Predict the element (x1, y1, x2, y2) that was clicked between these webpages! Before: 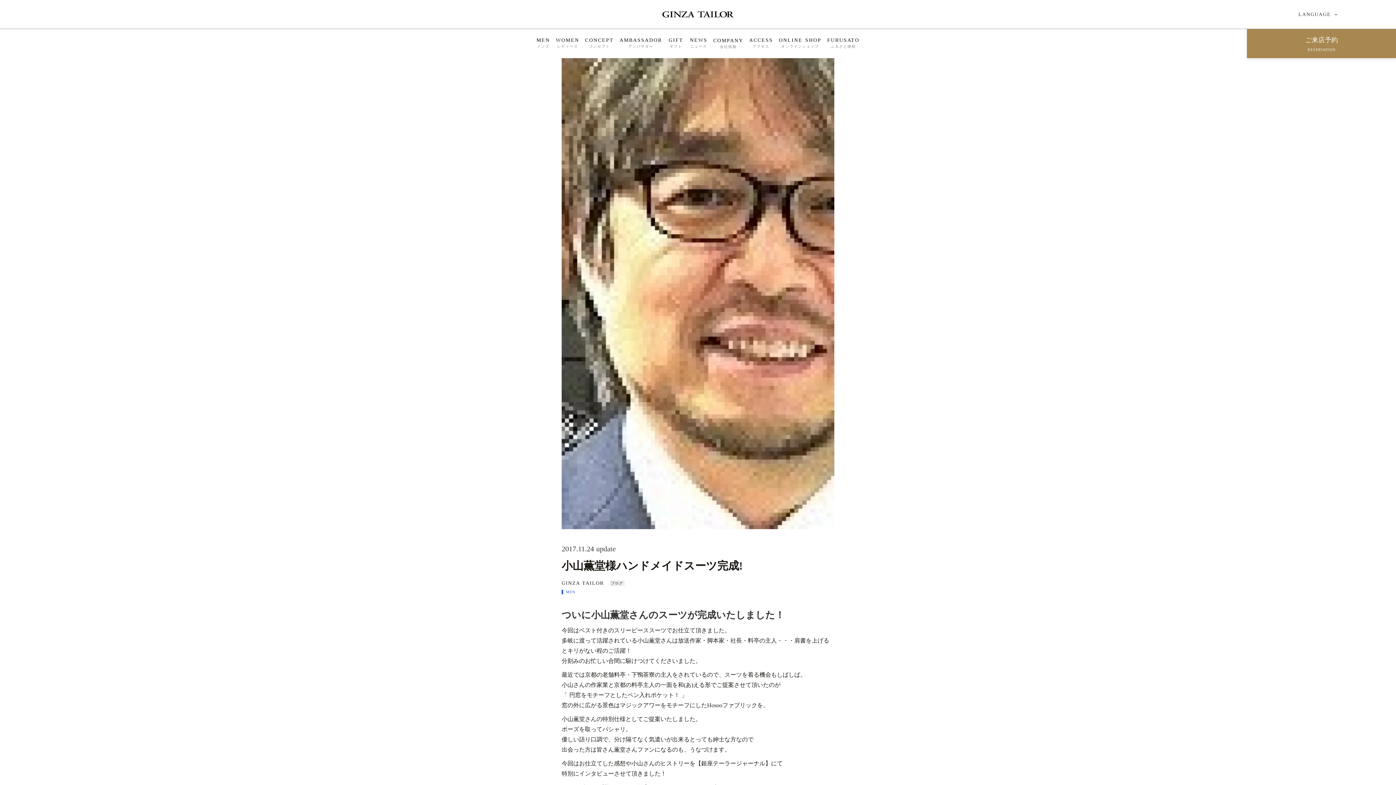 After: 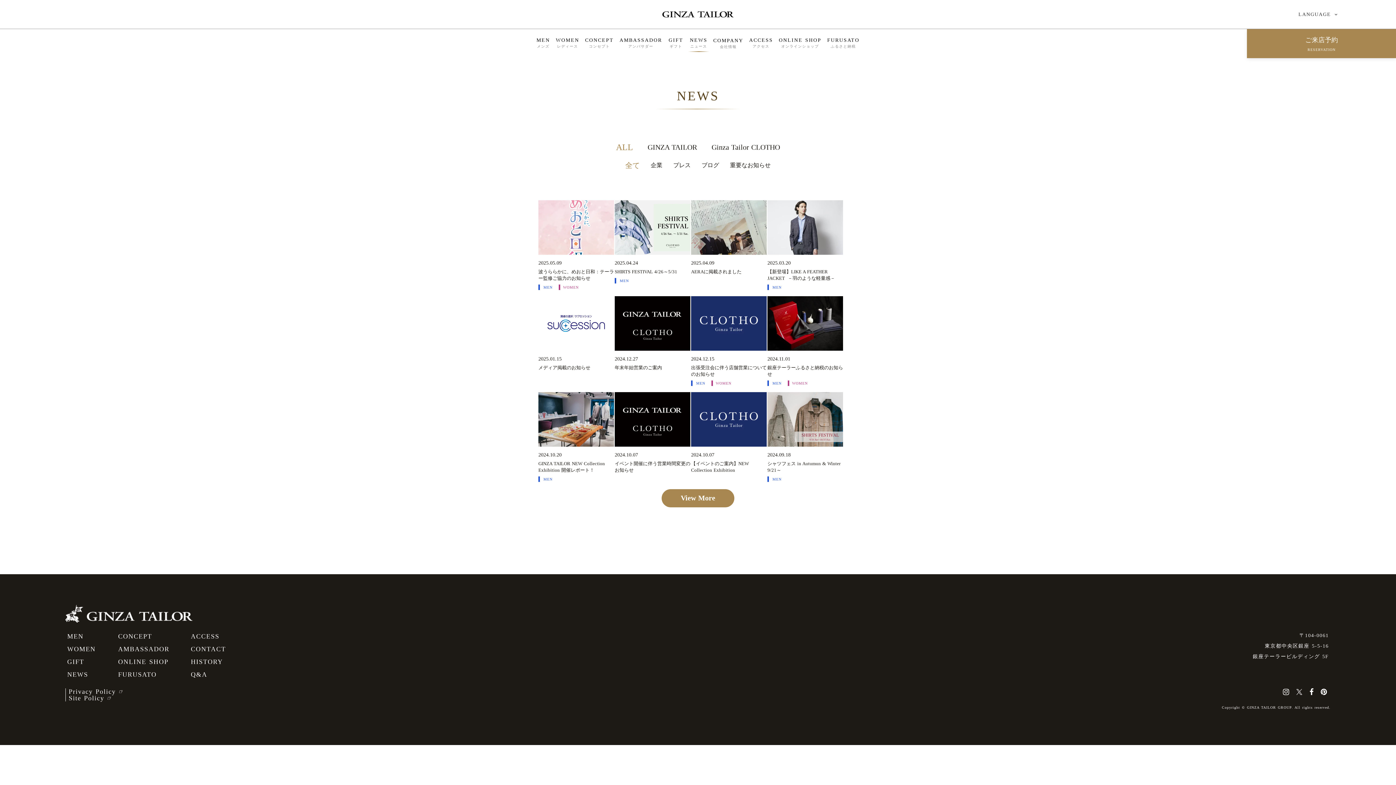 Action: label: NEWS

ニュース
 bbox: (687, 29, 710, 58)